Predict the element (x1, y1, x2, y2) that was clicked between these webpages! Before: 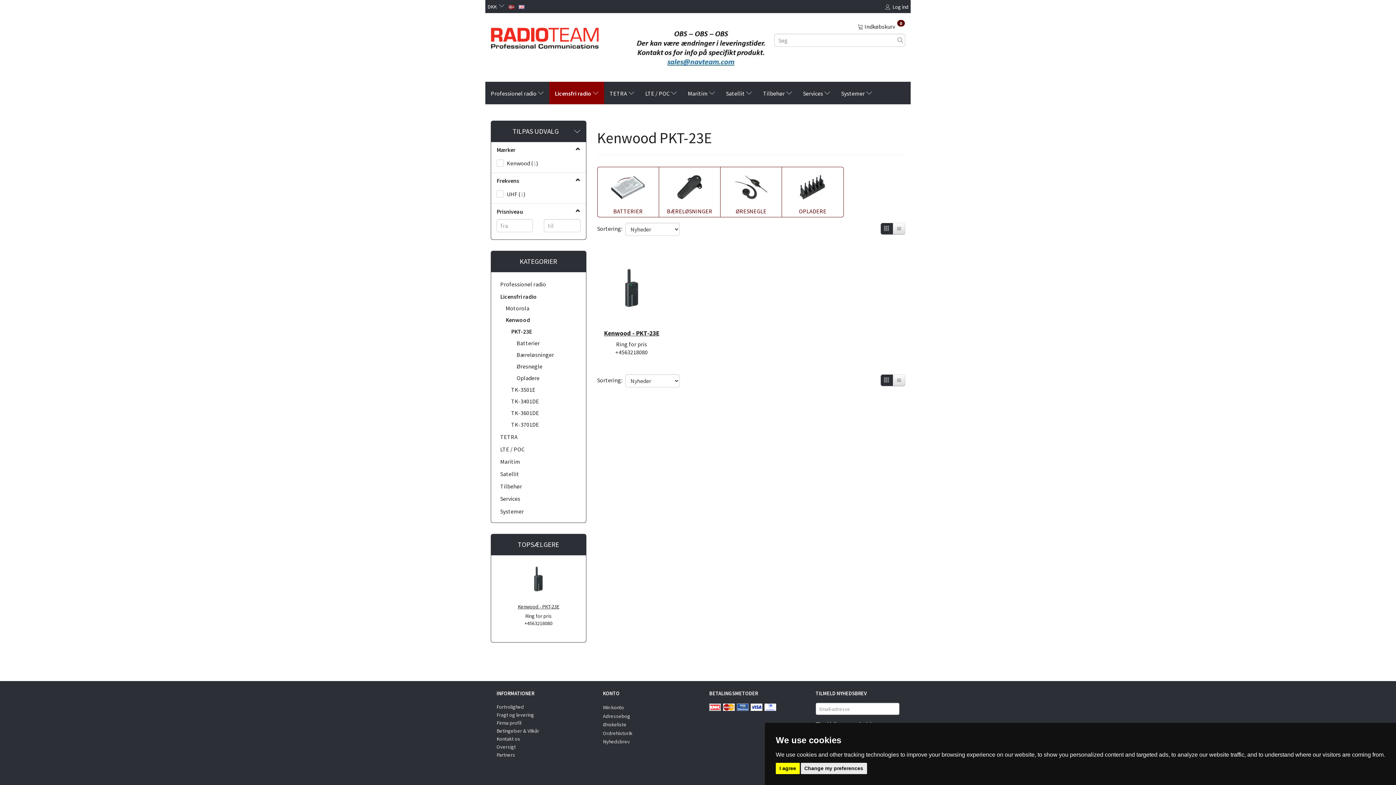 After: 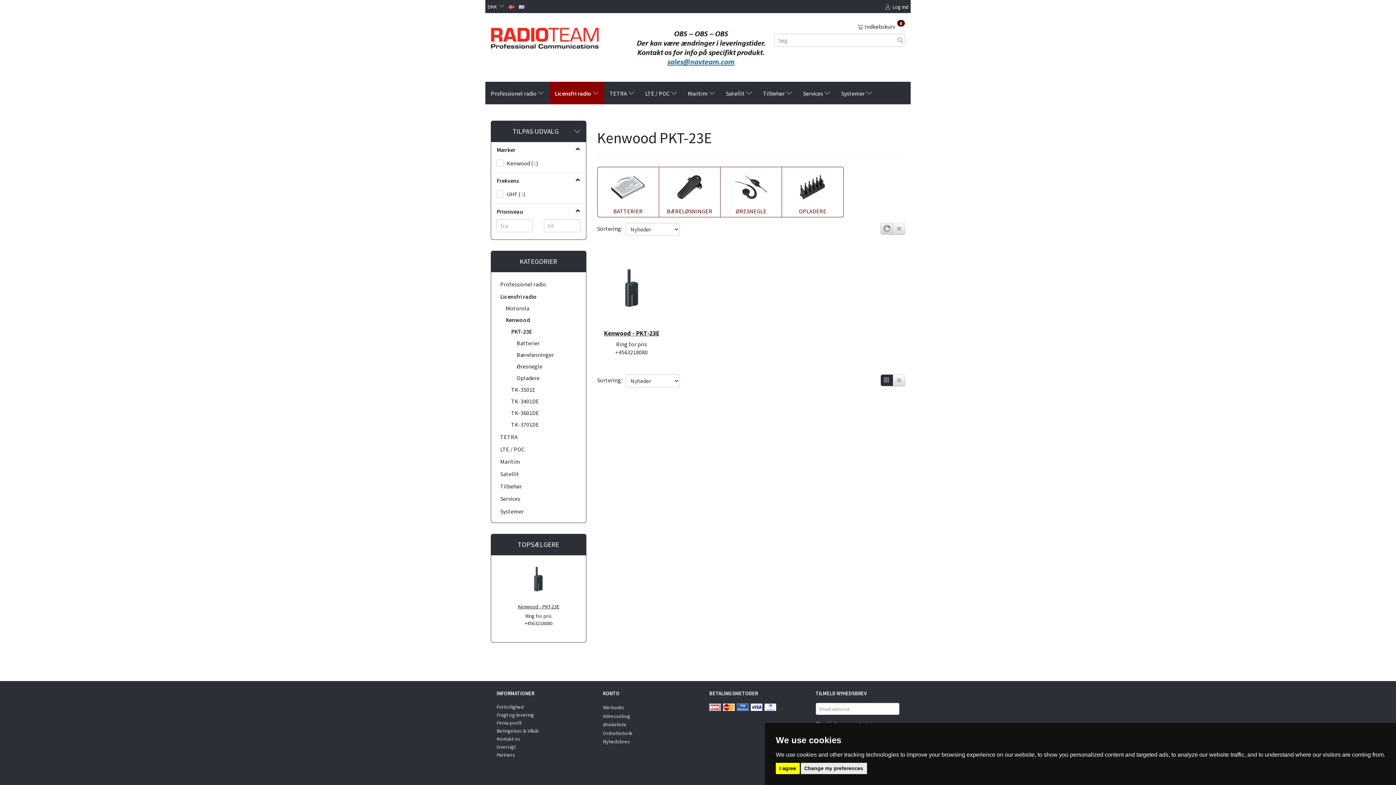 Action: bbox: (880, 222, 893, 234)